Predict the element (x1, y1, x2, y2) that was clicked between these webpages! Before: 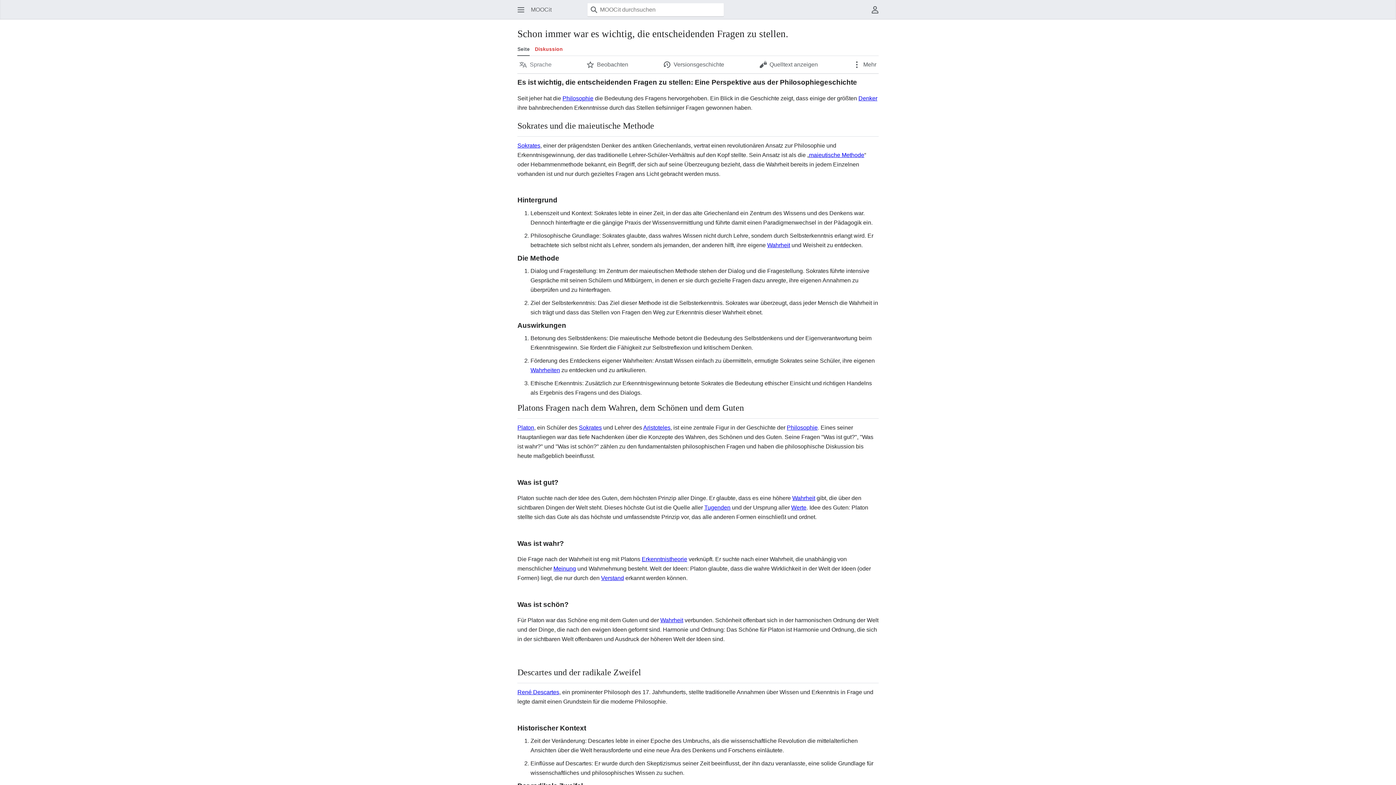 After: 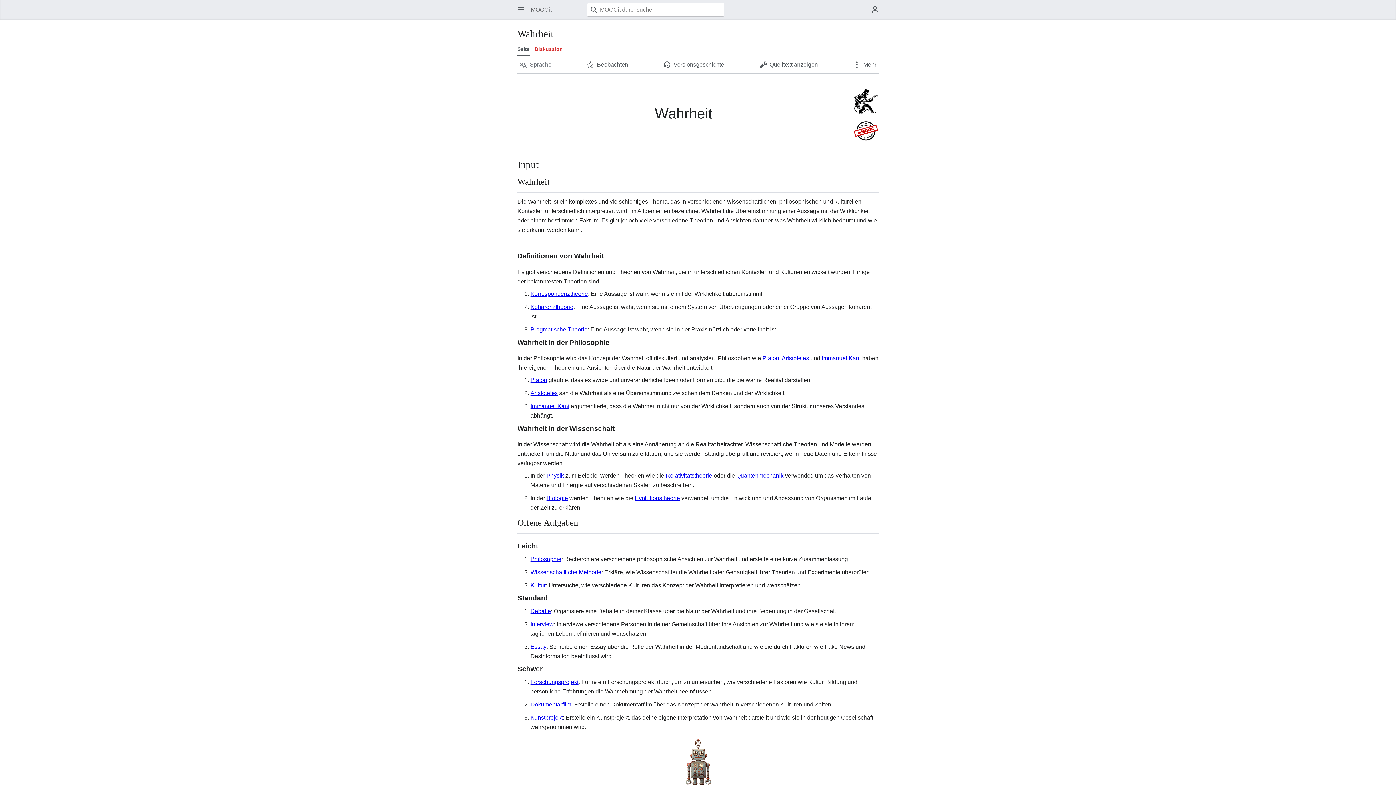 Action: bbox: (767, 242, 790, 248) label: Wahrheit